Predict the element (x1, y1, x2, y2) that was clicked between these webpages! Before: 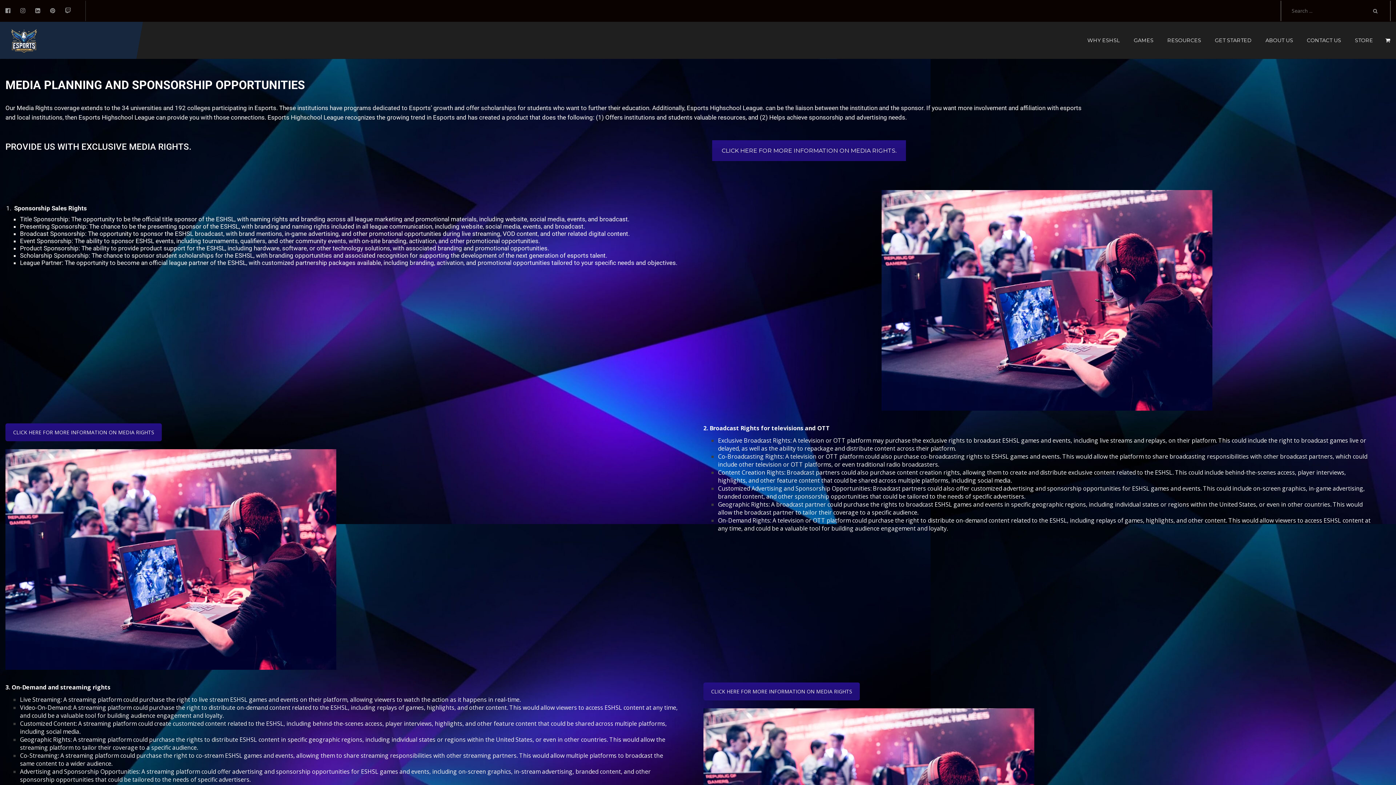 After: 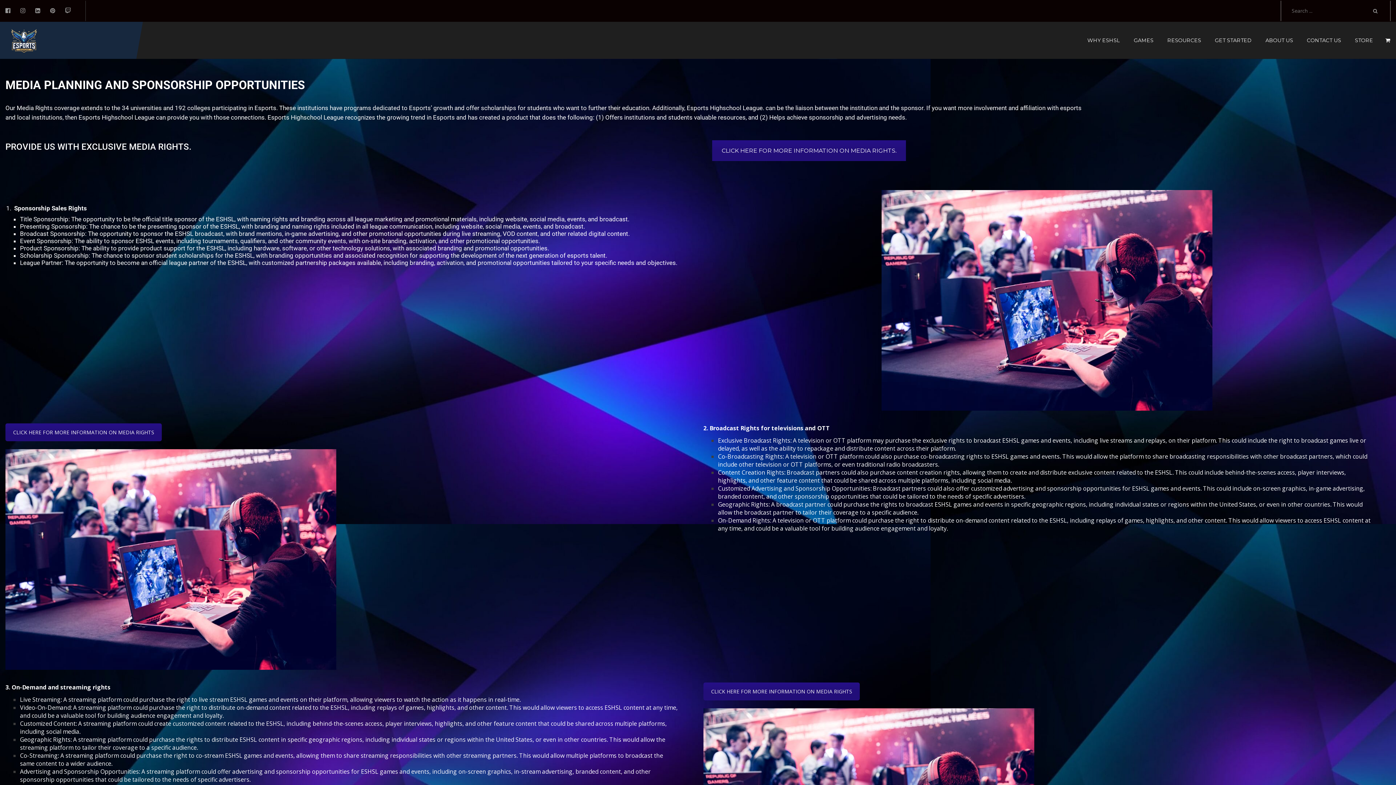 Action: label: CLICK HERE FOR MORE INFORMATION ON MEDIA RIGHTS bbox: (703, 683, 860, 700)